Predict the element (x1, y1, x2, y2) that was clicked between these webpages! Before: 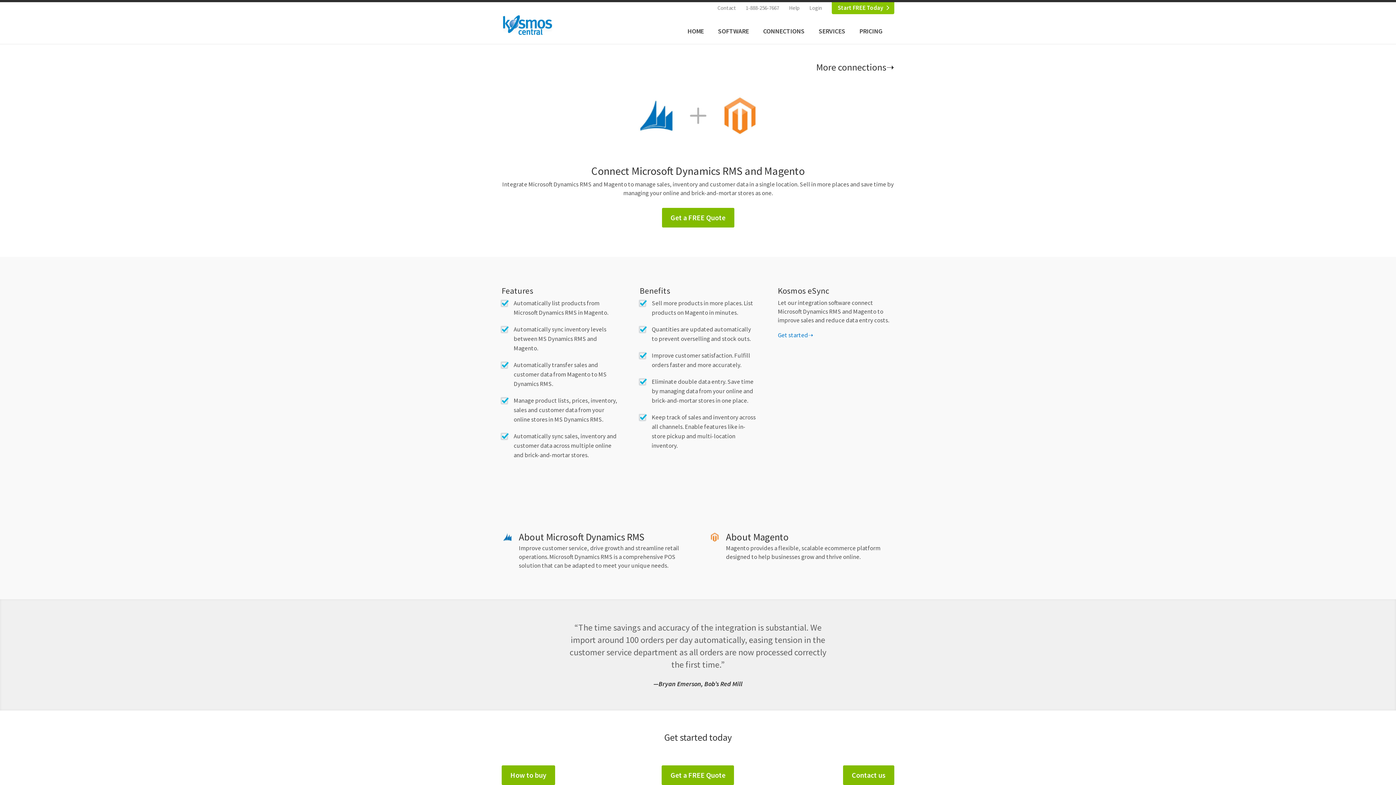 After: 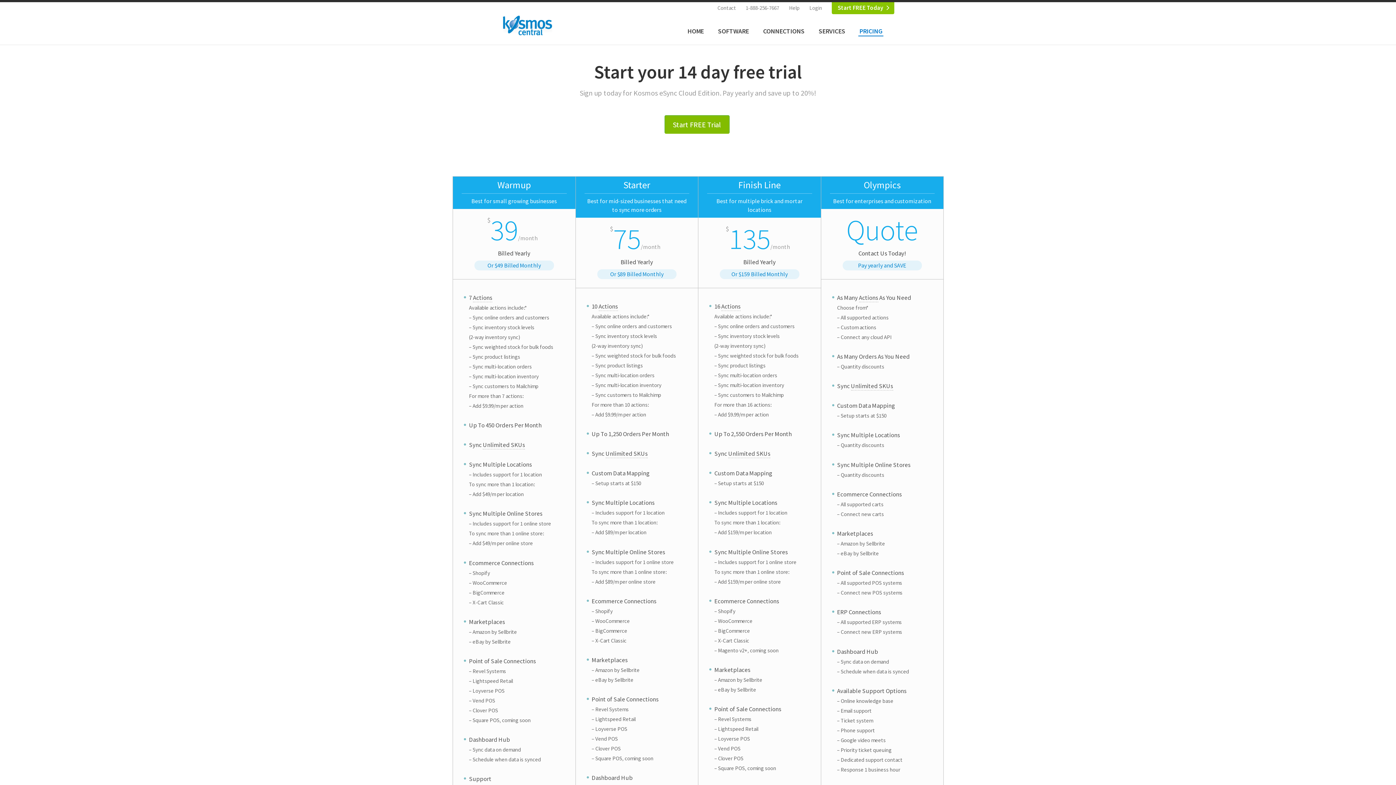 Action: label: PRICING bbox: (858, 26, 883, 35)